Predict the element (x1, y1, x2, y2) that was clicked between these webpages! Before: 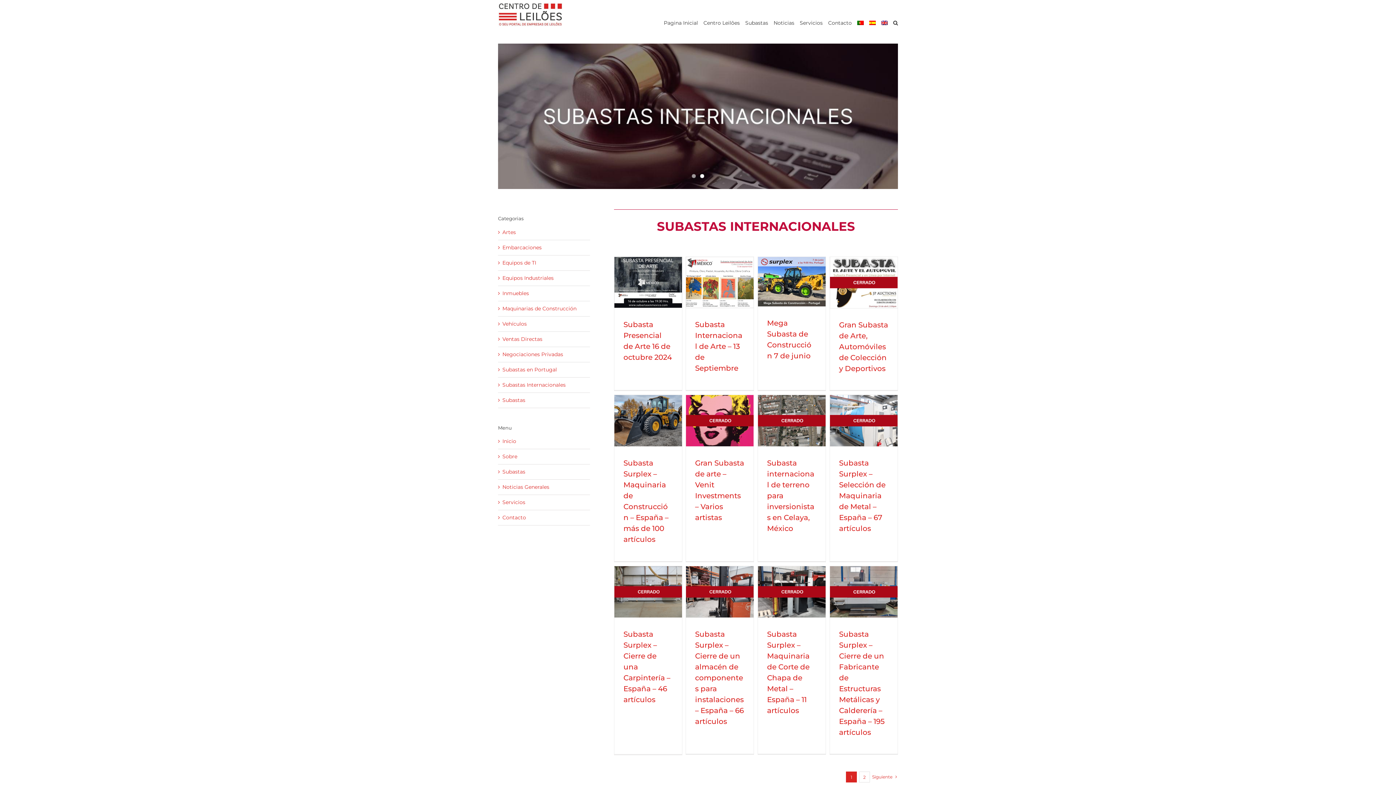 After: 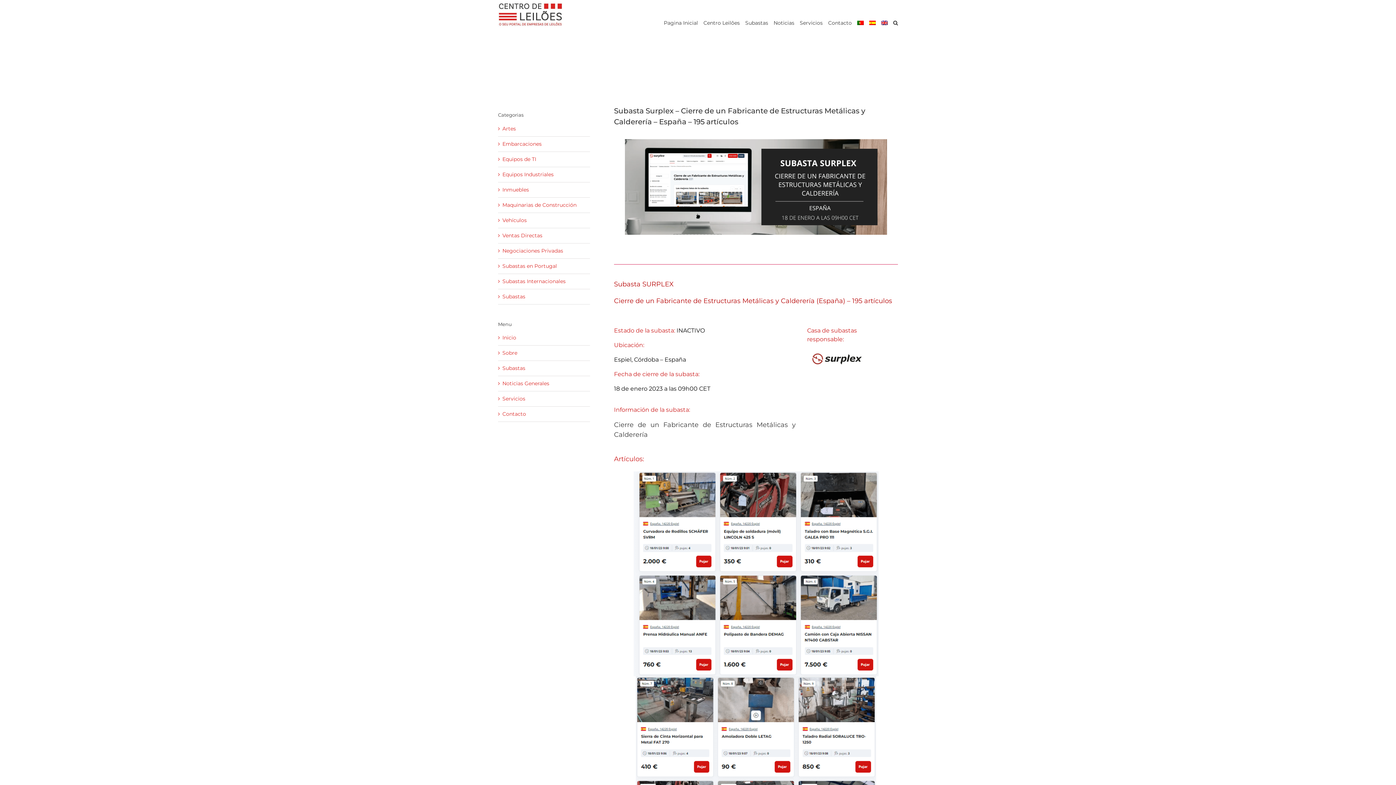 Action: bbox: (830, 566, 897, 617) label: Subasta Surplex – Cierre de un Fabricante de Estructuras Metálicas y Calderería – España – 195 artículos